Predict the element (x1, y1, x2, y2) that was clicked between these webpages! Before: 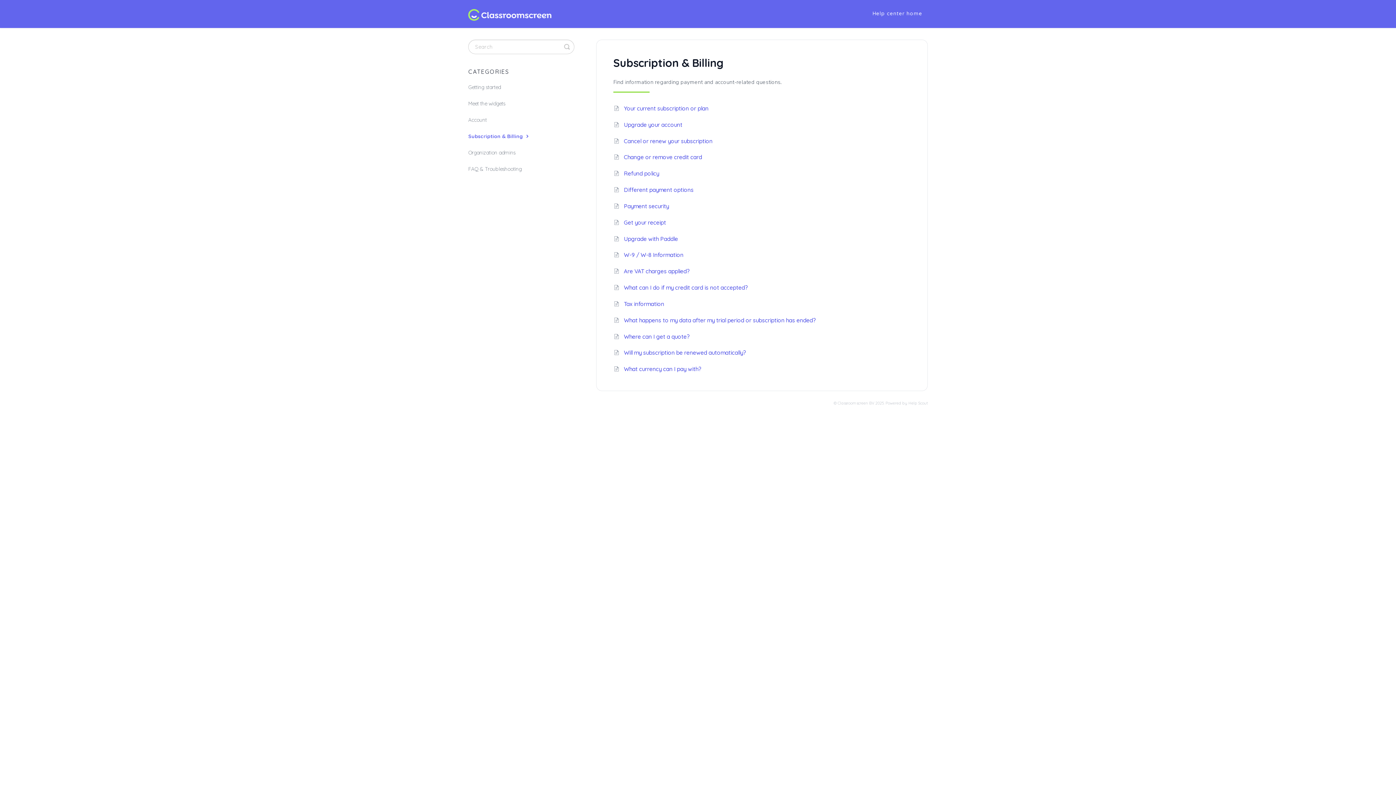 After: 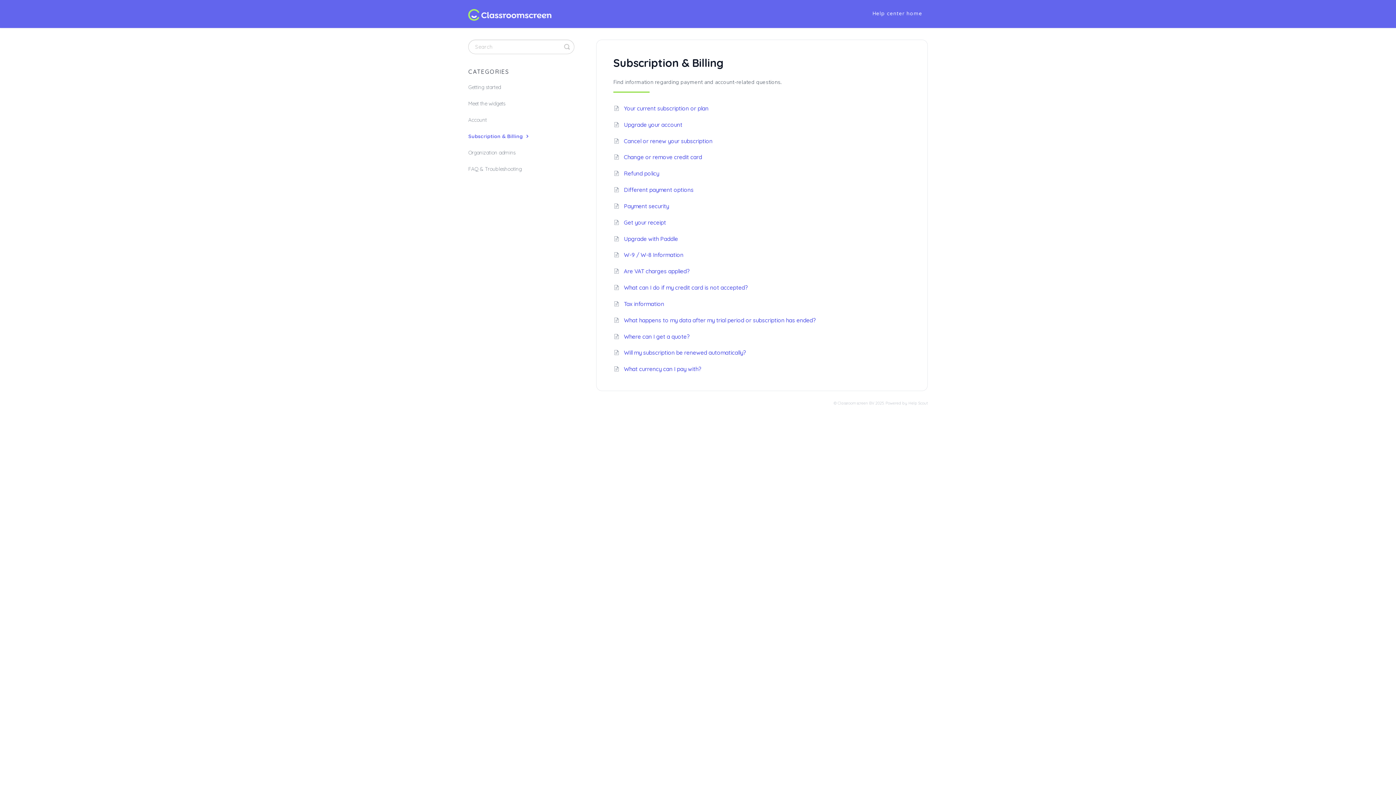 Action: bbox: (468, 128, 536, 144) label: Subscription & Billing 